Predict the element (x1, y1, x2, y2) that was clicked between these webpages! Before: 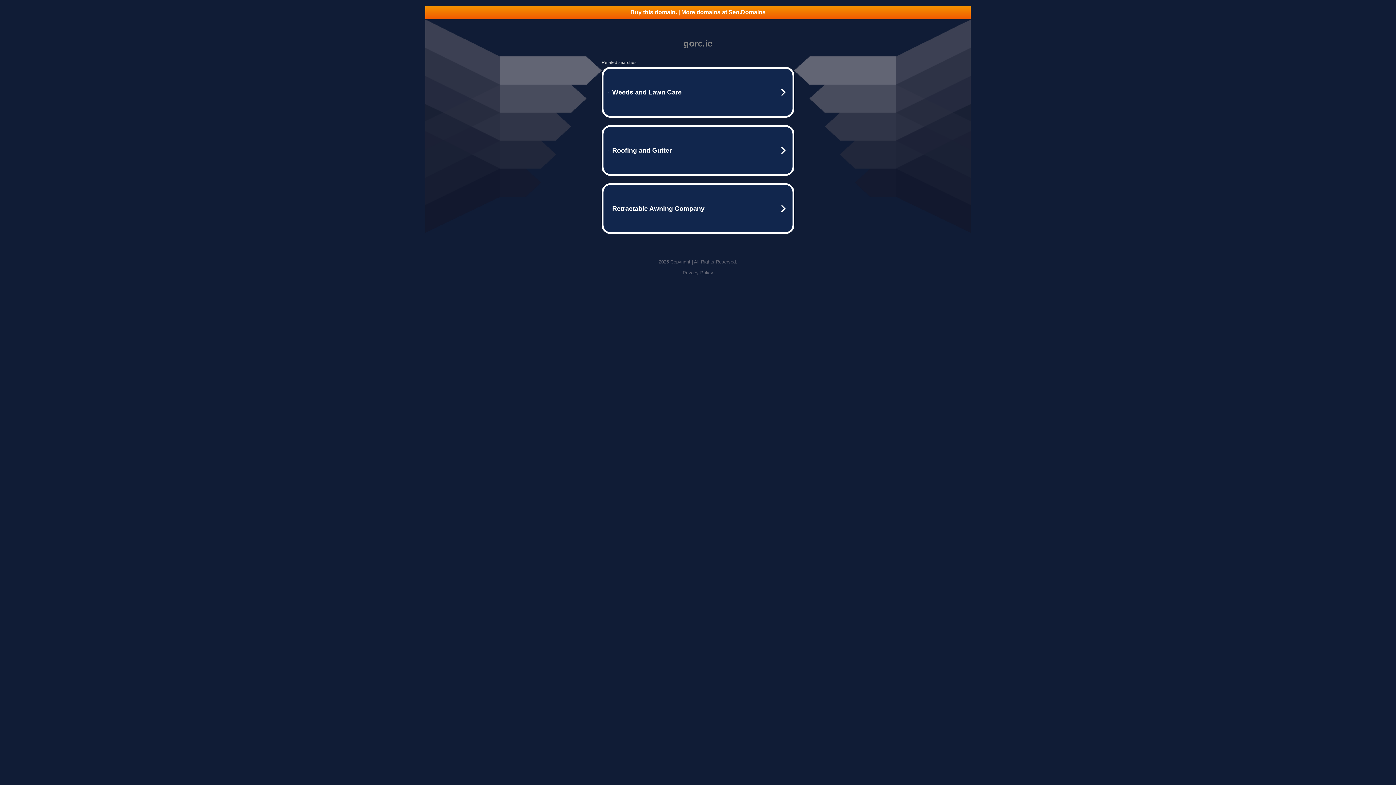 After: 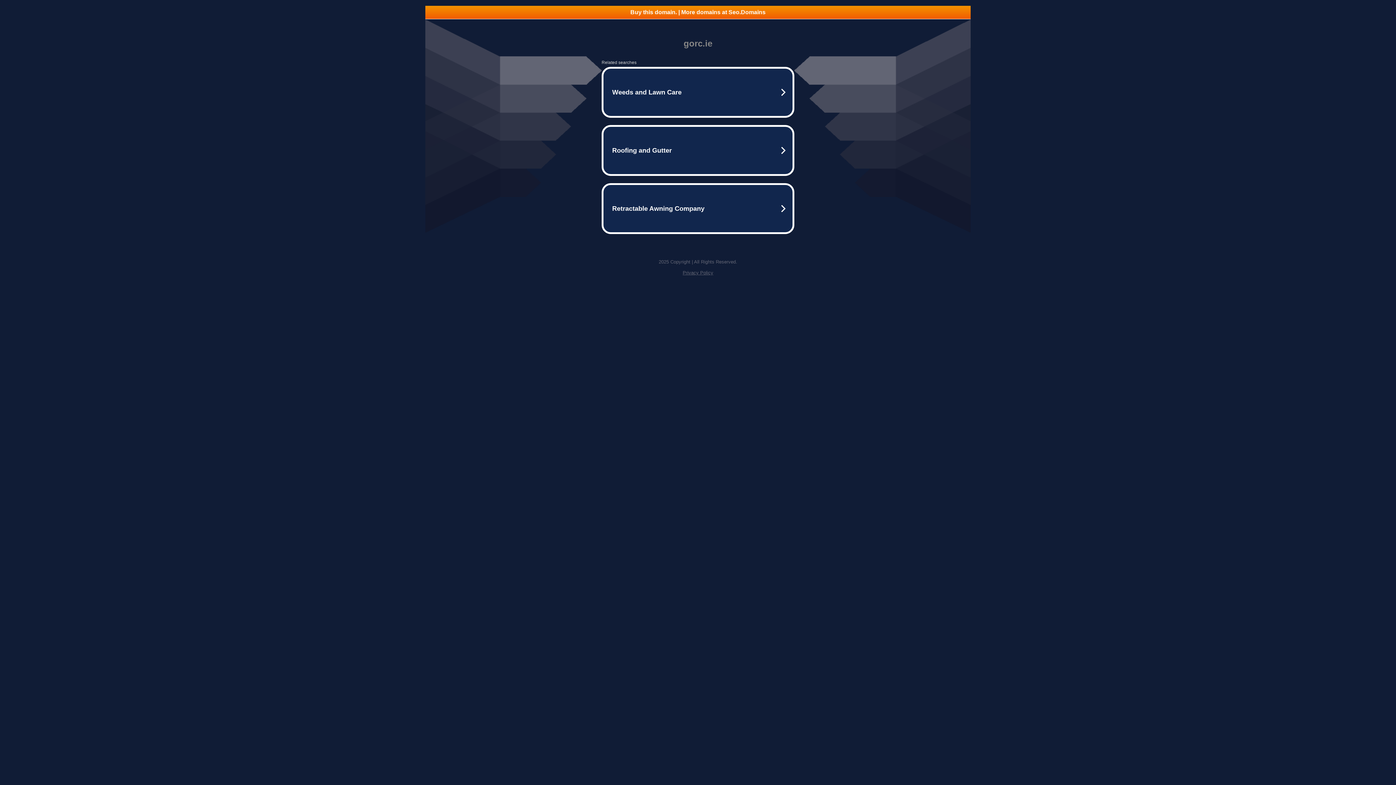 Action: label: Buy this domain. | More domains at Seo.Domains bbox: (425, 5, 970, 18)